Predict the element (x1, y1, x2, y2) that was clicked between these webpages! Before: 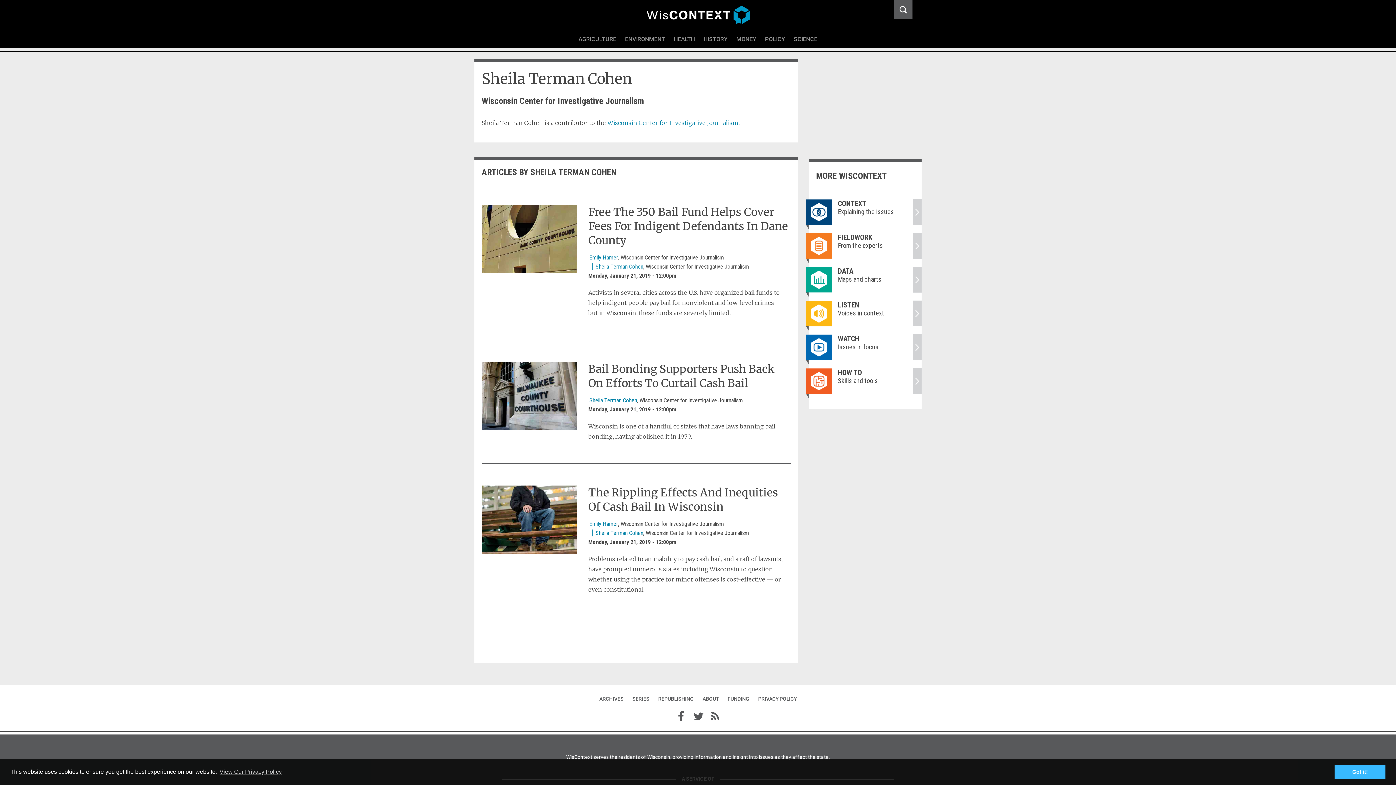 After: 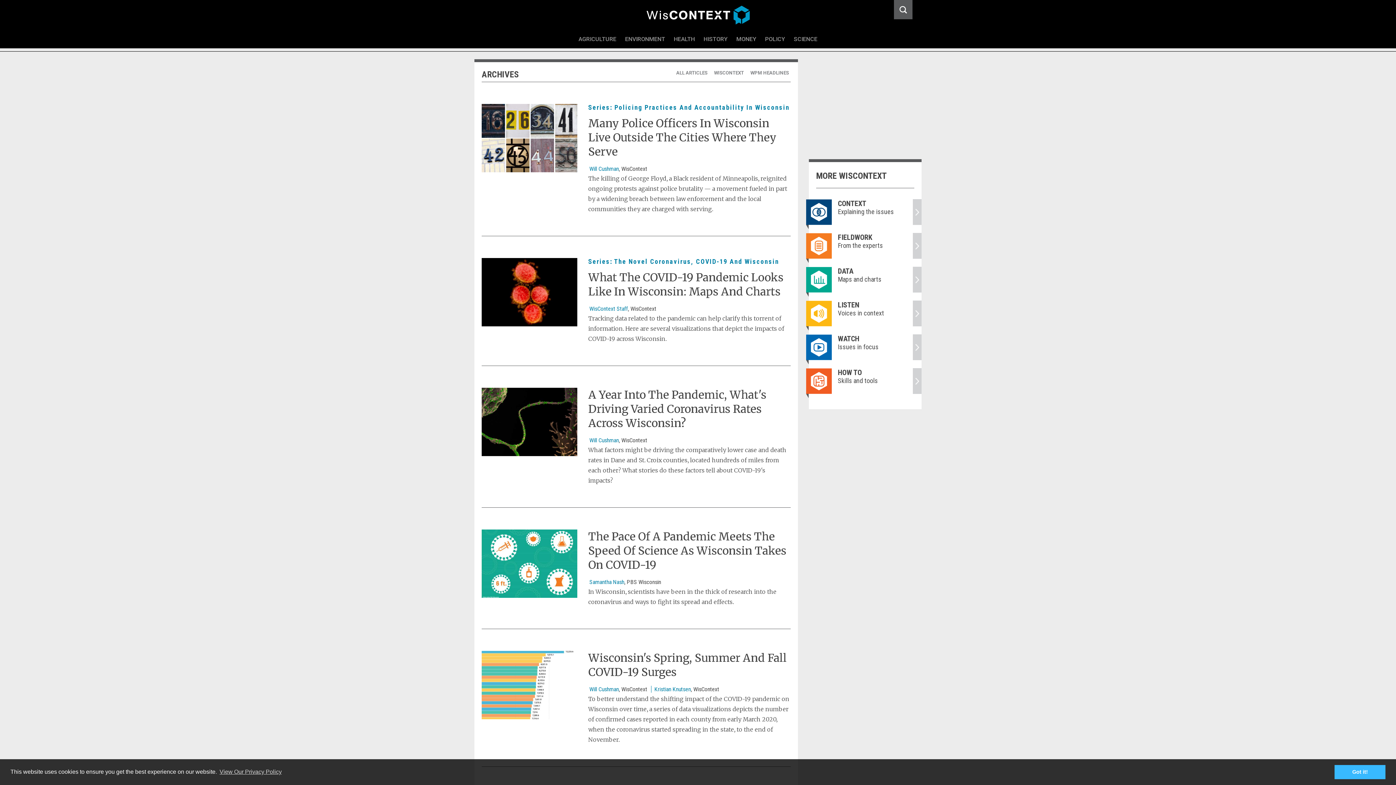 Action: label: ARCHIVES bbox: (595, 690, 627, 708)